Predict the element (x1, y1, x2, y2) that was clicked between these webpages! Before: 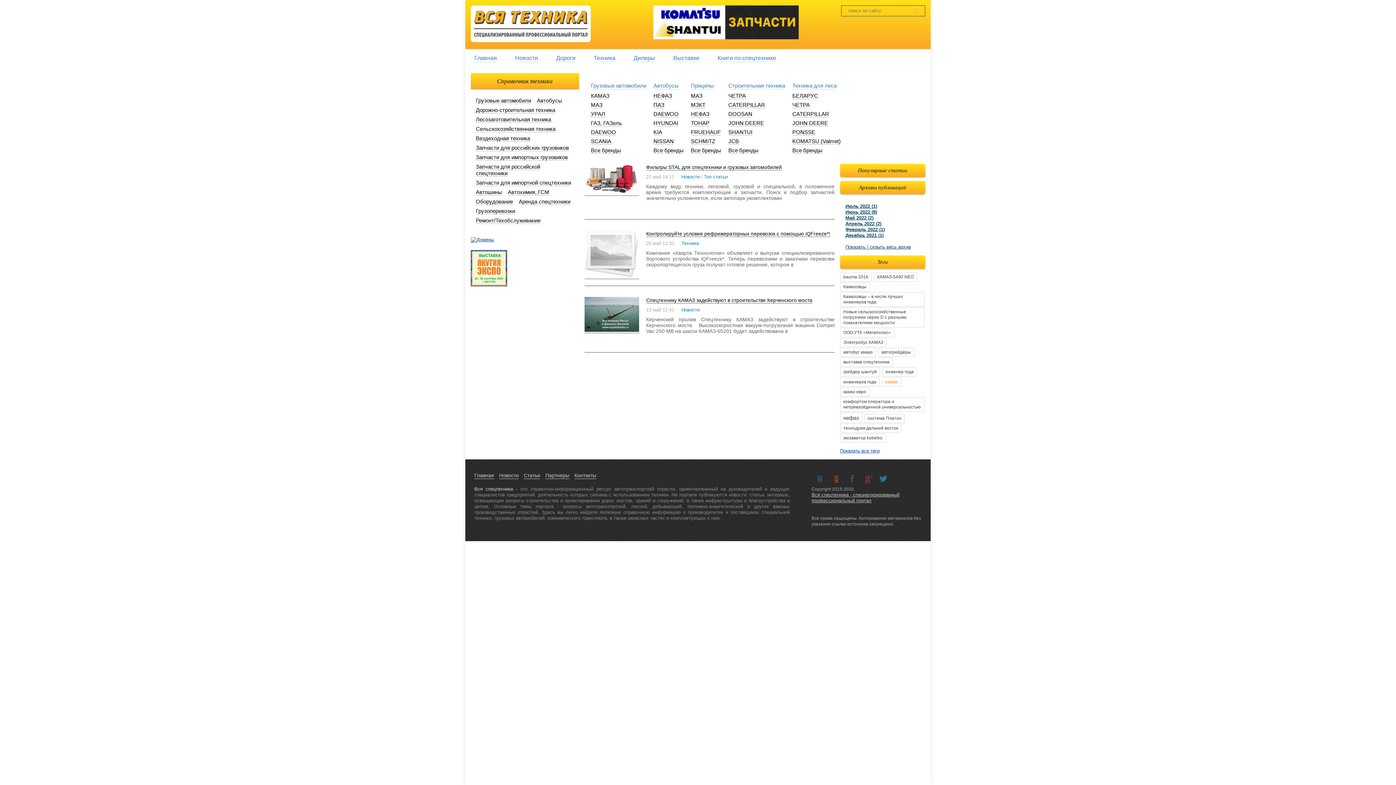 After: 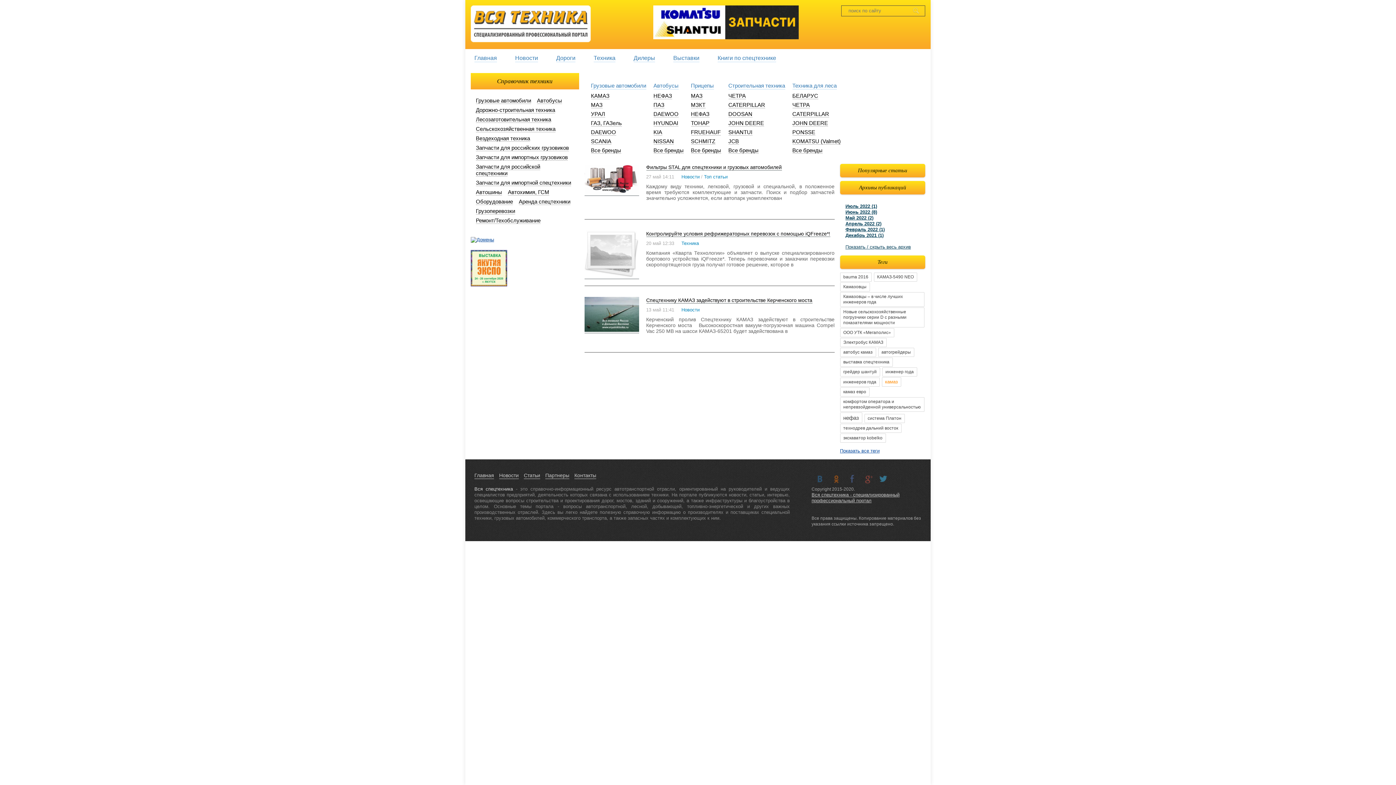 Action: label: SCHMITZ bbox: (691, 138, 715, 144)